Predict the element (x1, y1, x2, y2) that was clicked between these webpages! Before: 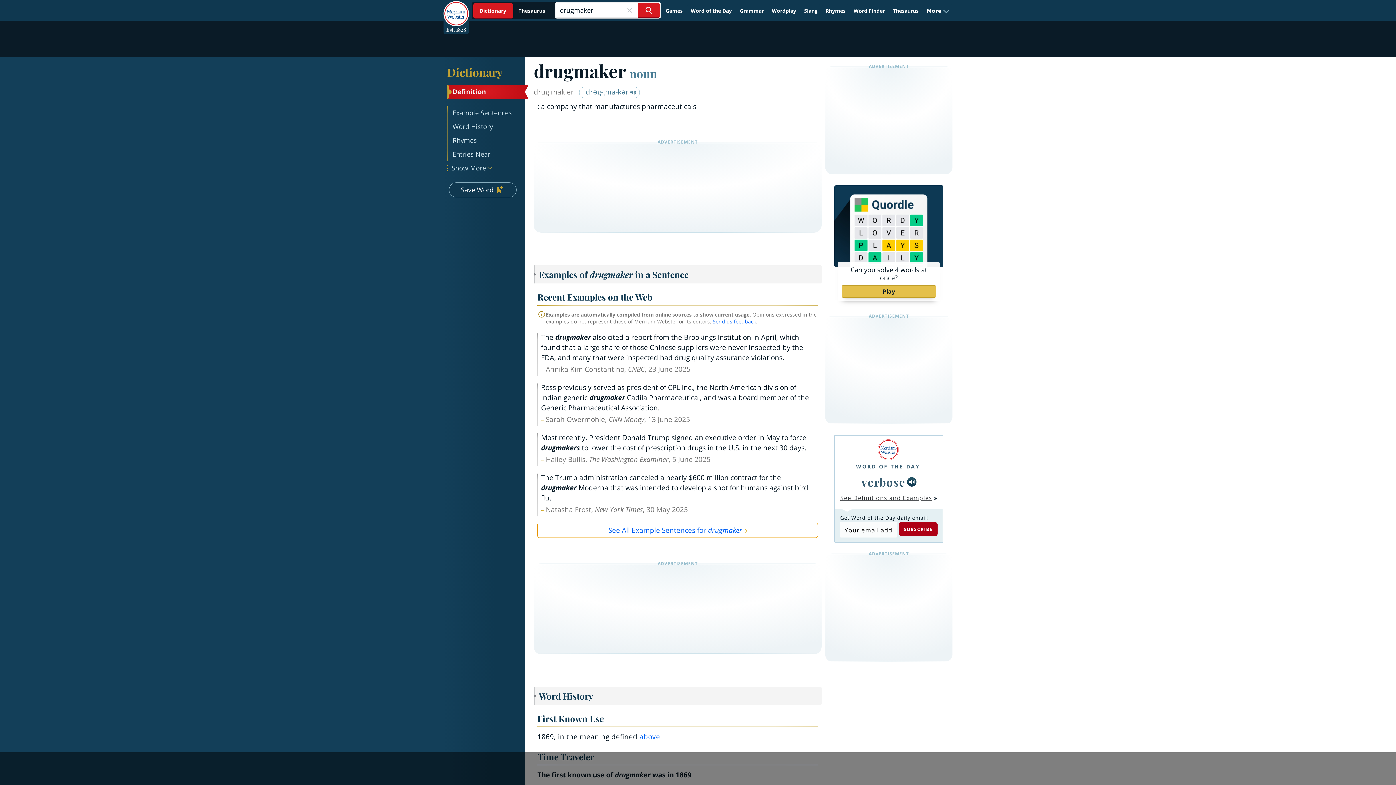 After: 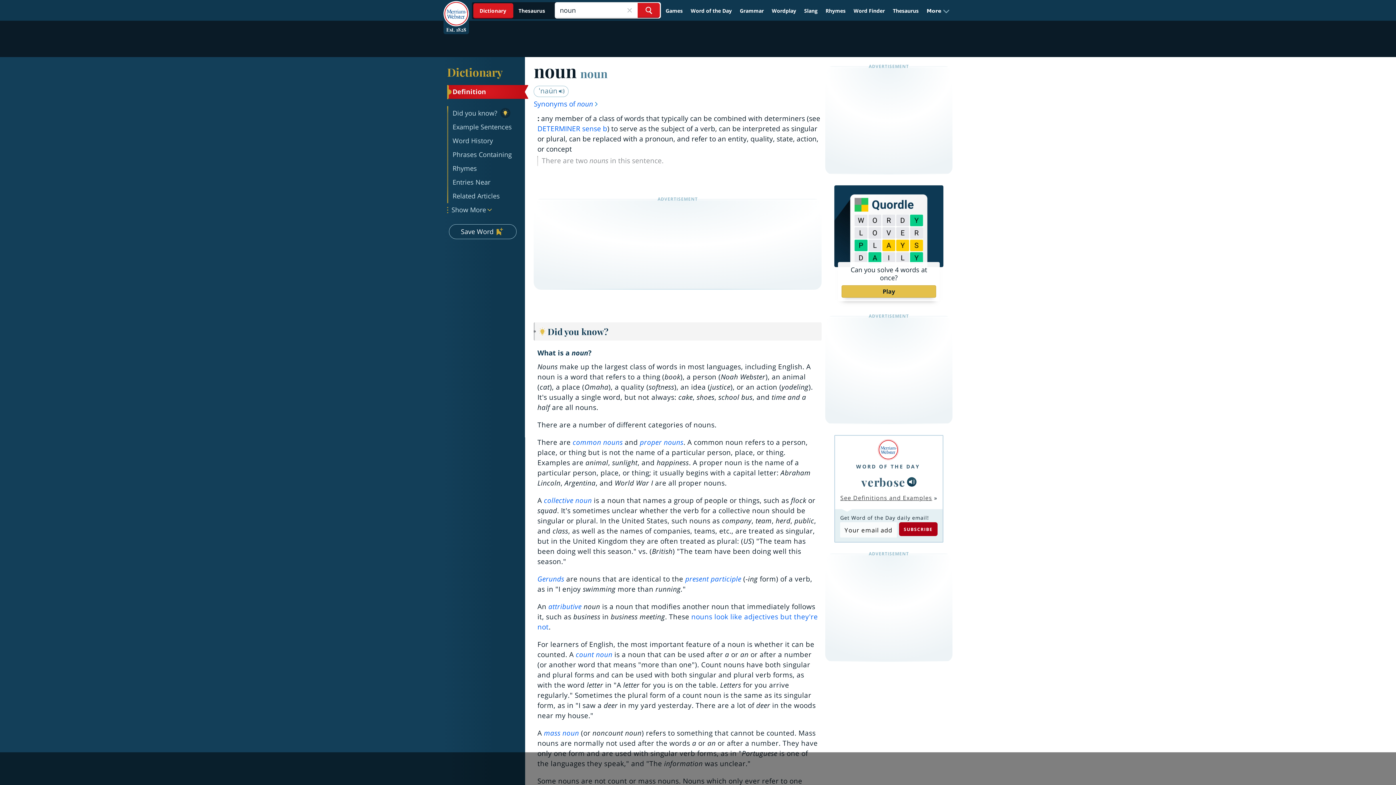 Action: bbox: (629, 65, 657, 81) label: noun